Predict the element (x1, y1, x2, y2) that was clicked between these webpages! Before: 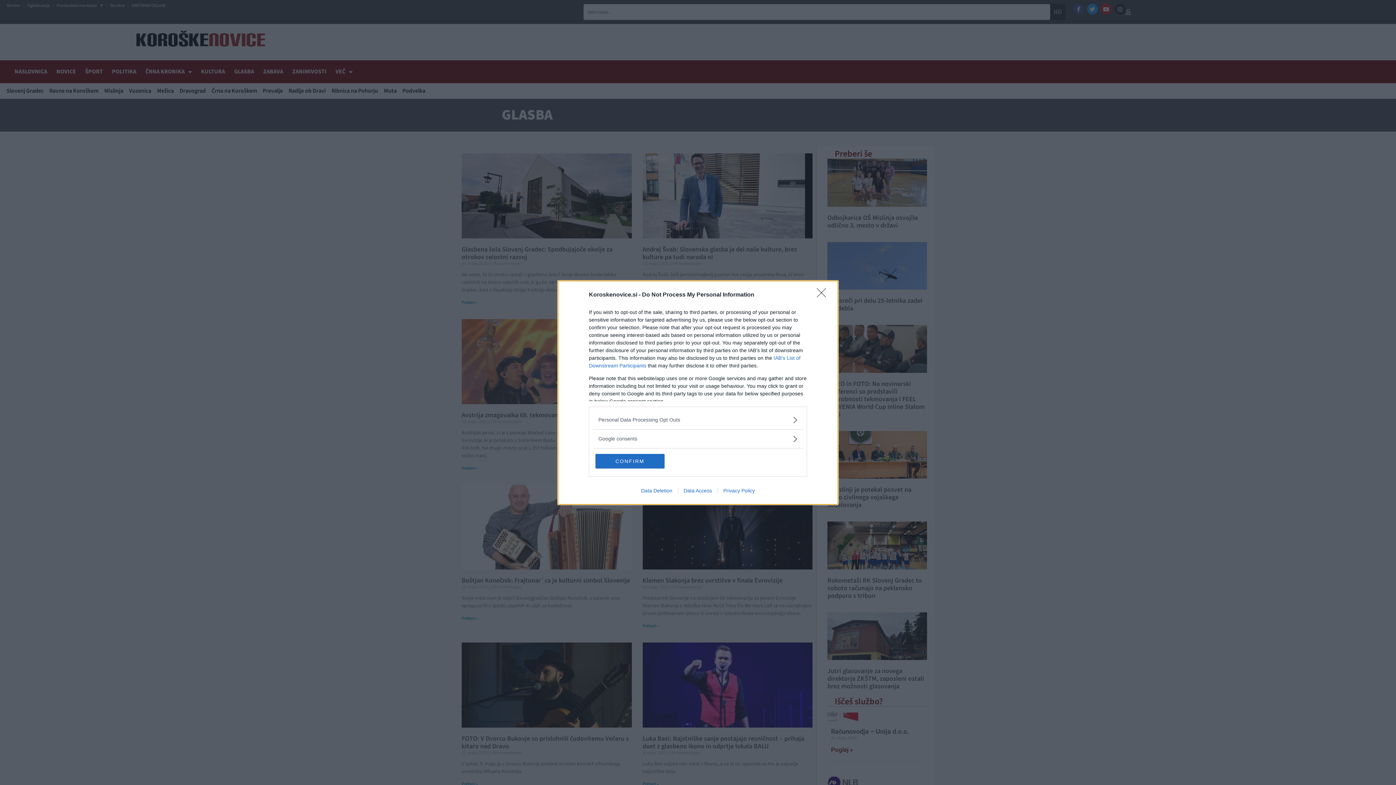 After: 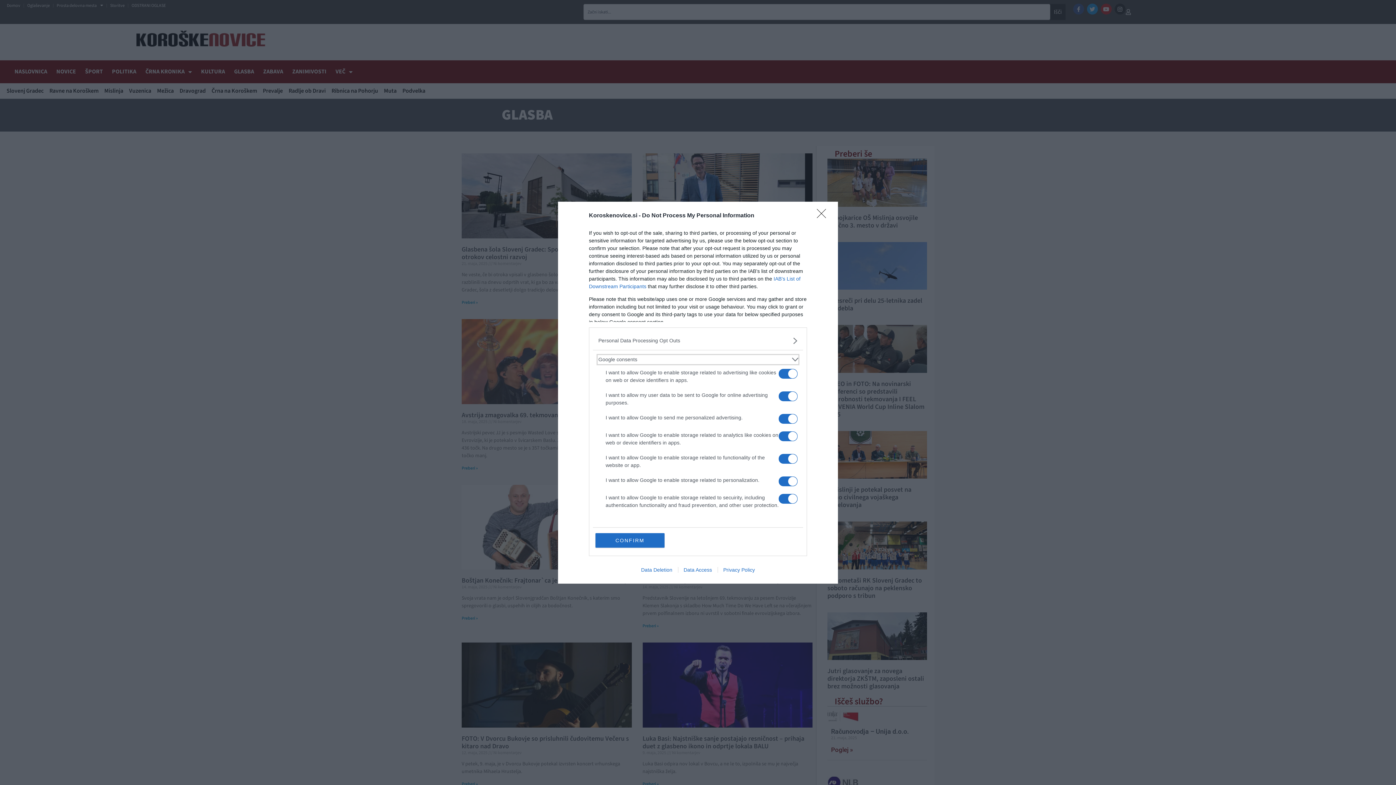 Action: label: Google consents bbox: (598, 435, 797, 442)